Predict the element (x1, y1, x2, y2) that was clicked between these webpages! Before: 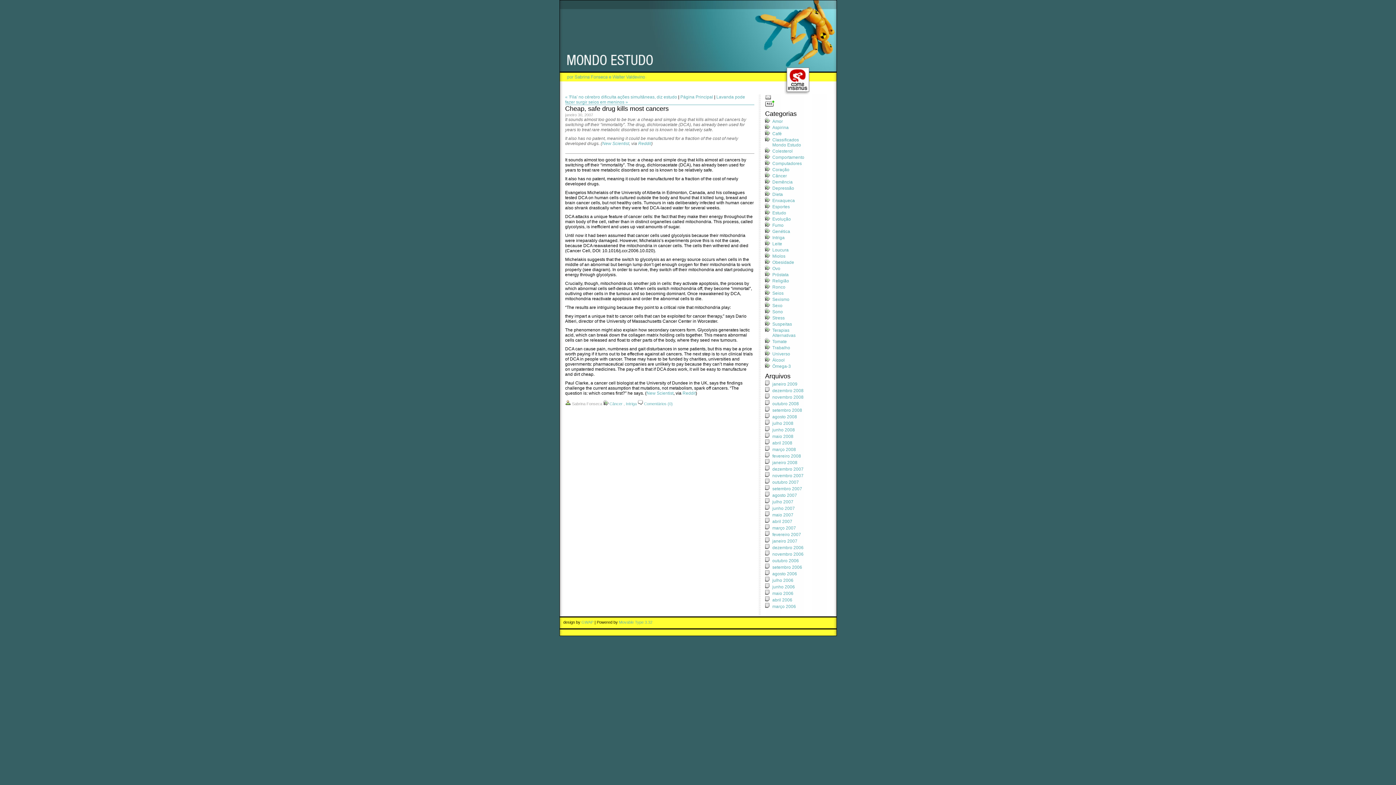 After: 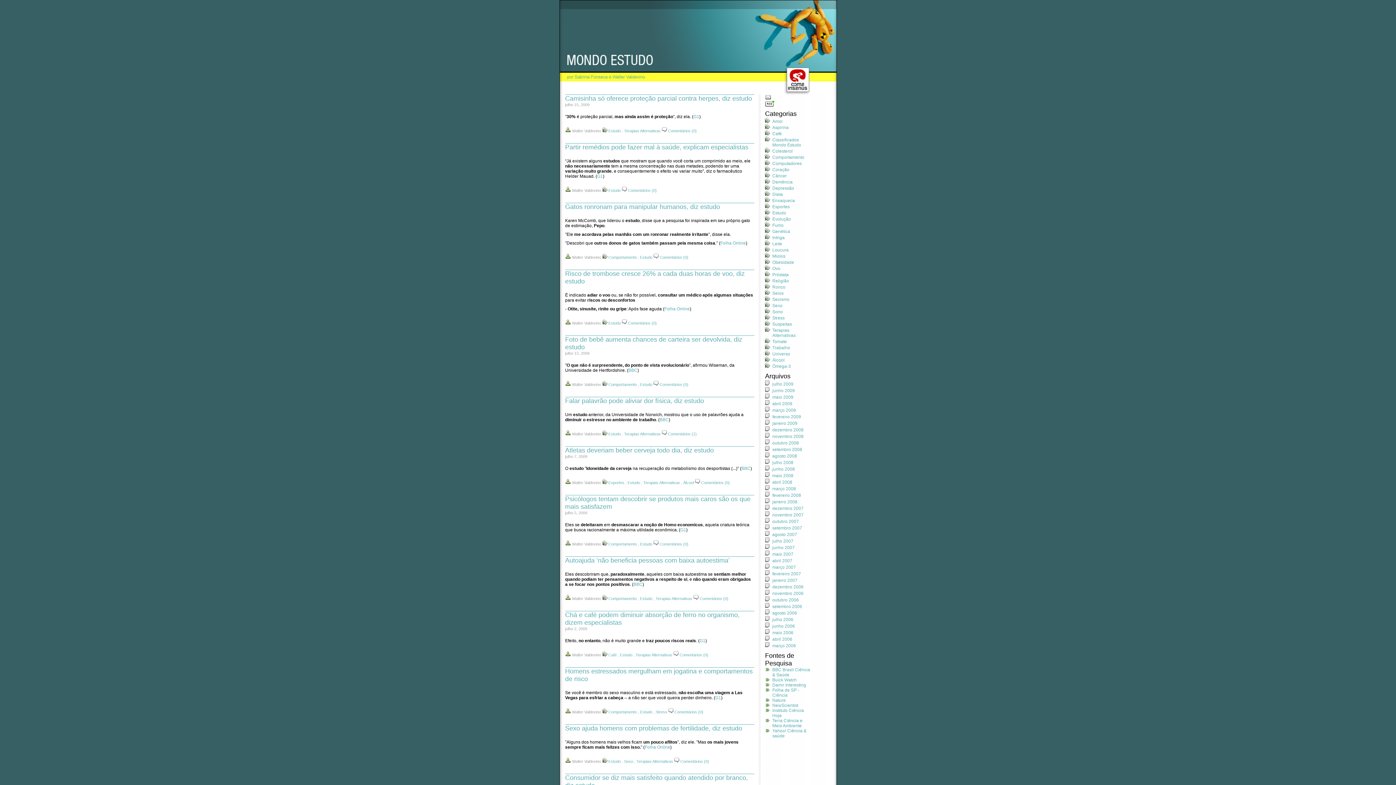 Action: bbox: (559, 90, 759, 95)